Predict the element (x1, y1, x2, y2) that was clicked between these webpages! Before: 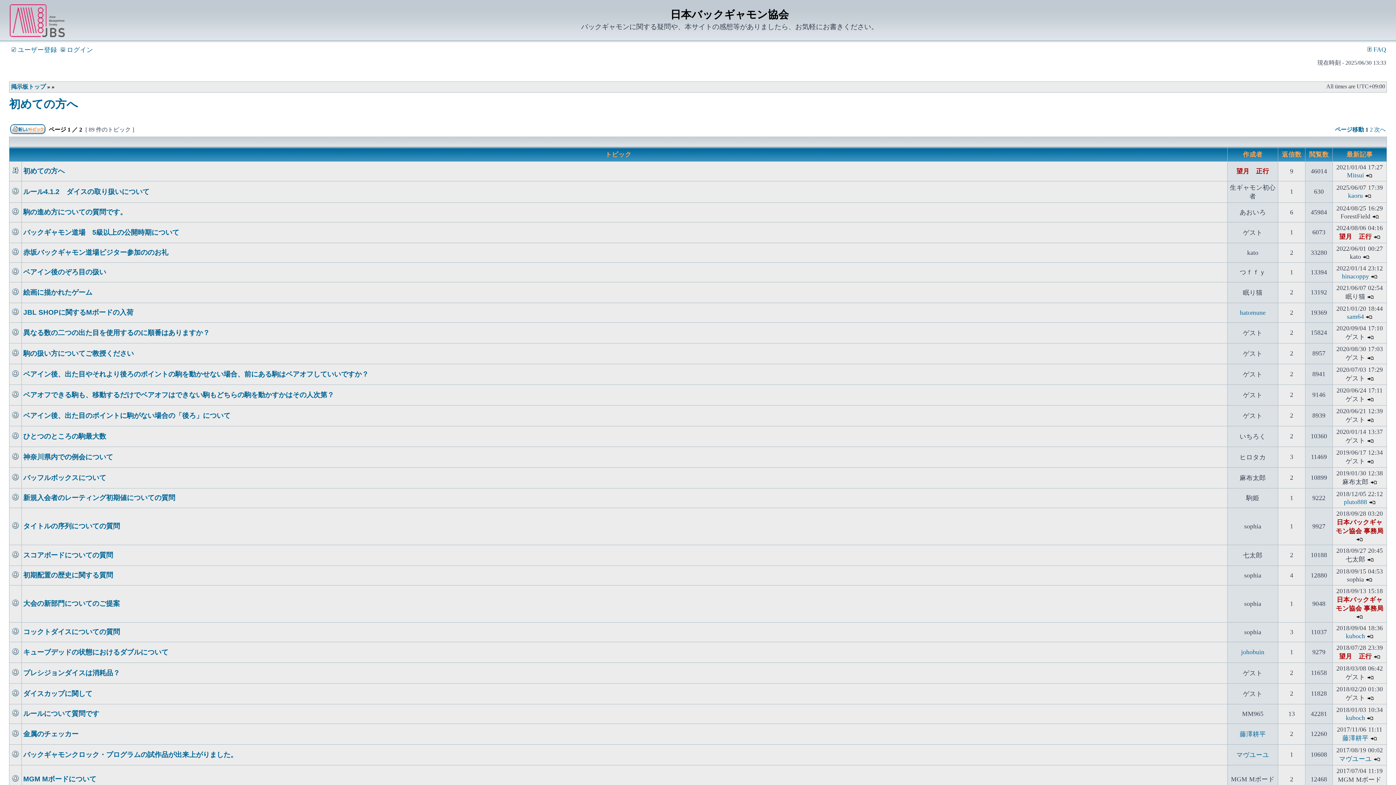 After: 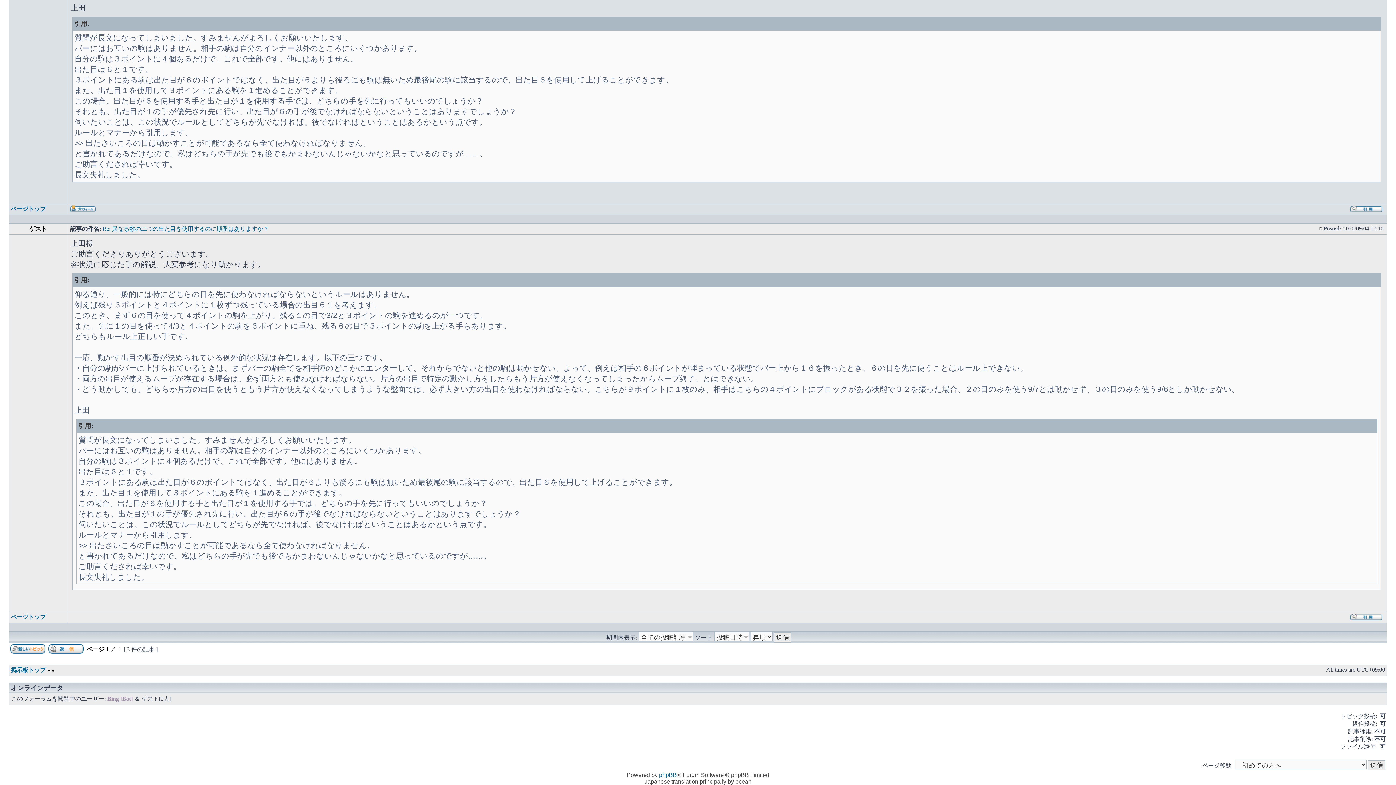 Action: label: 最新記事 bbox: (1367, 333, 1374, 340)